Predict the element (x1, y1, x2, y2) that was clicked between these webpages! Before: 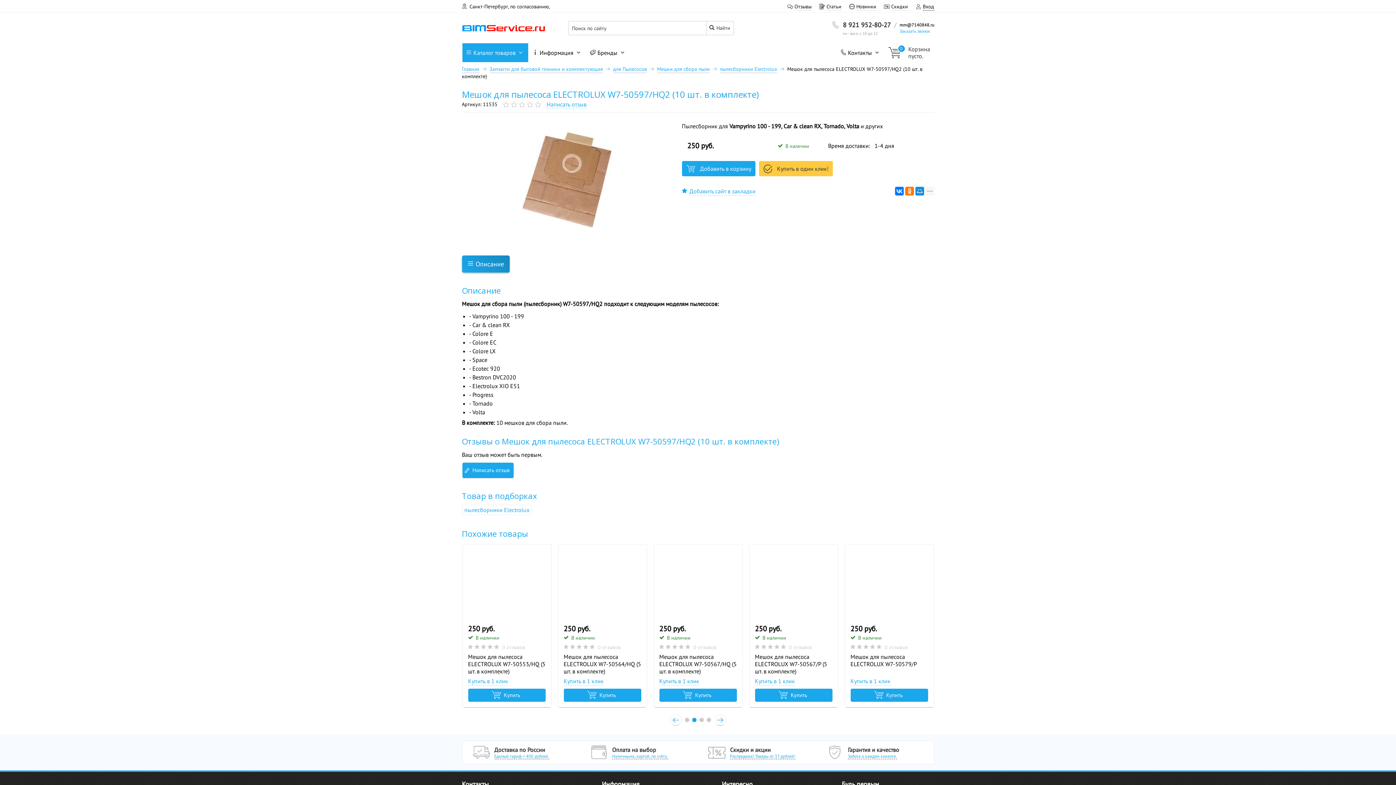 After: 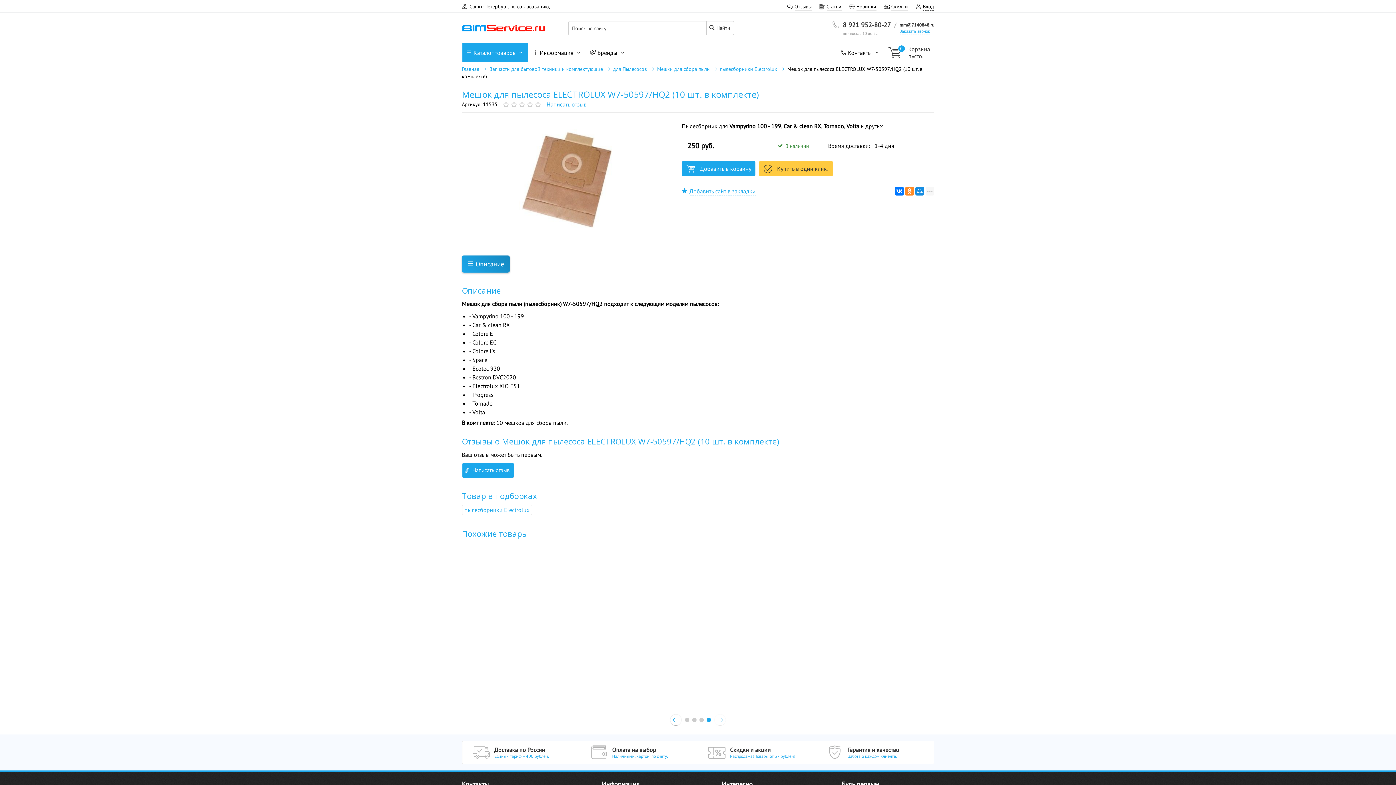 Action: bbox: (905, 186, 914, 195)